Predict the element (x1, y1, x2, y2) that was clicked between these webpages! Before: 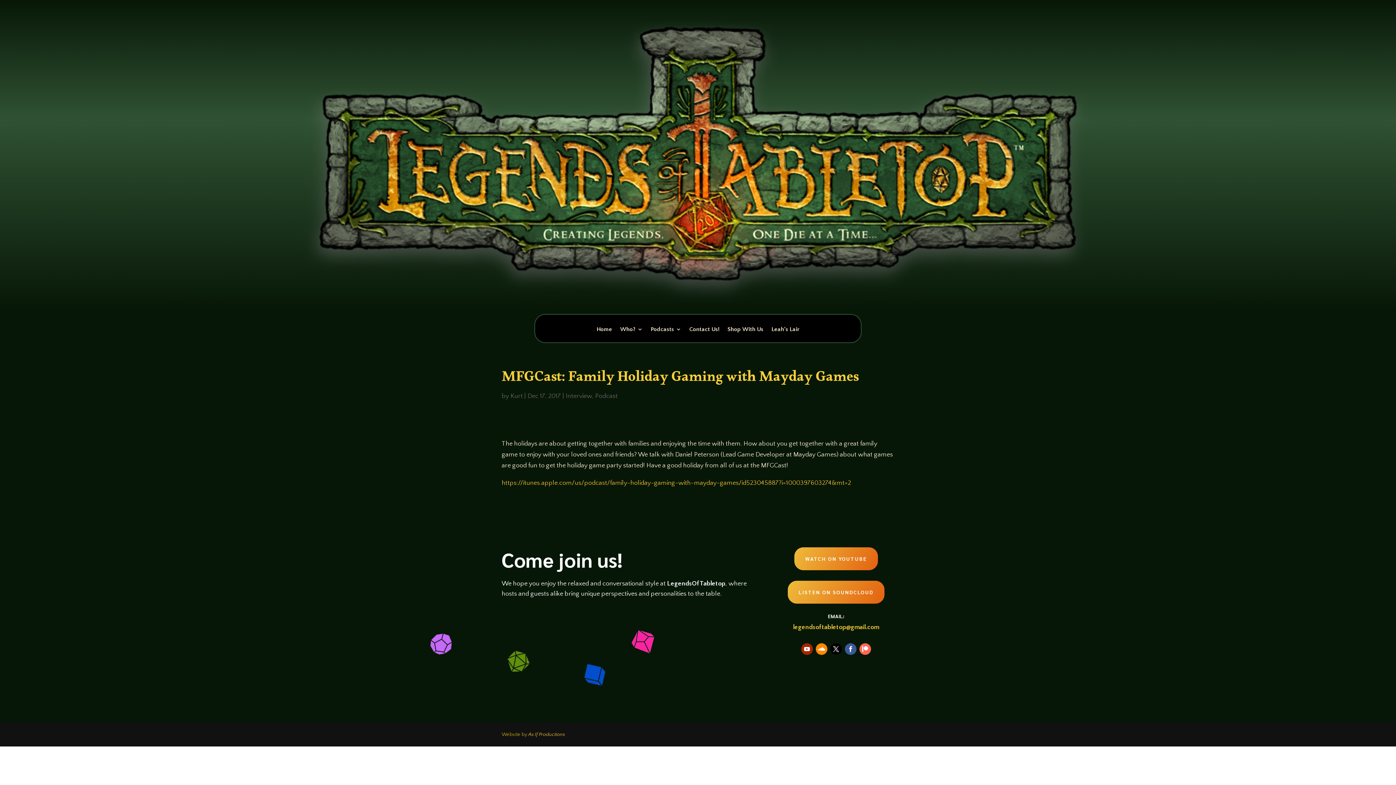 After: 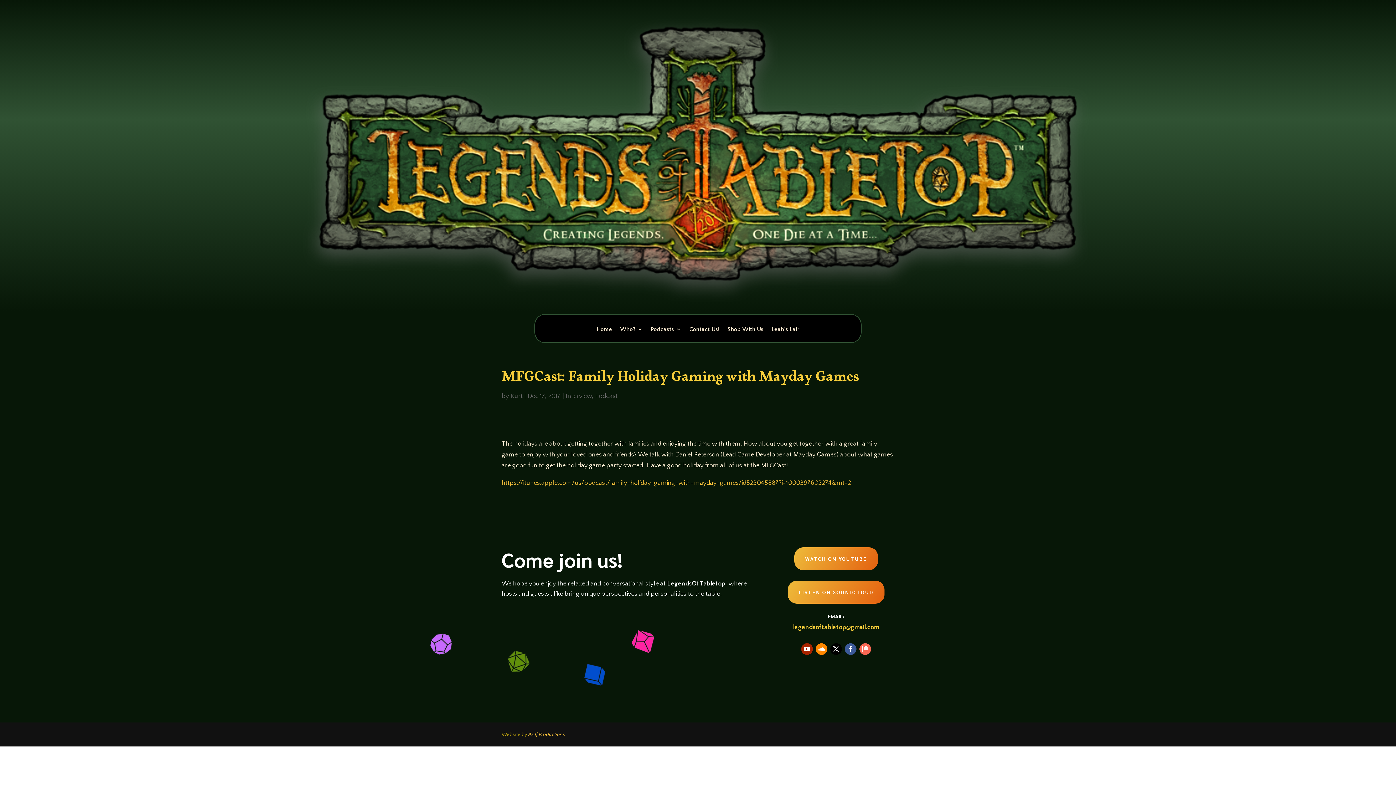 Action: bbox: (859, 643, 871, 655)